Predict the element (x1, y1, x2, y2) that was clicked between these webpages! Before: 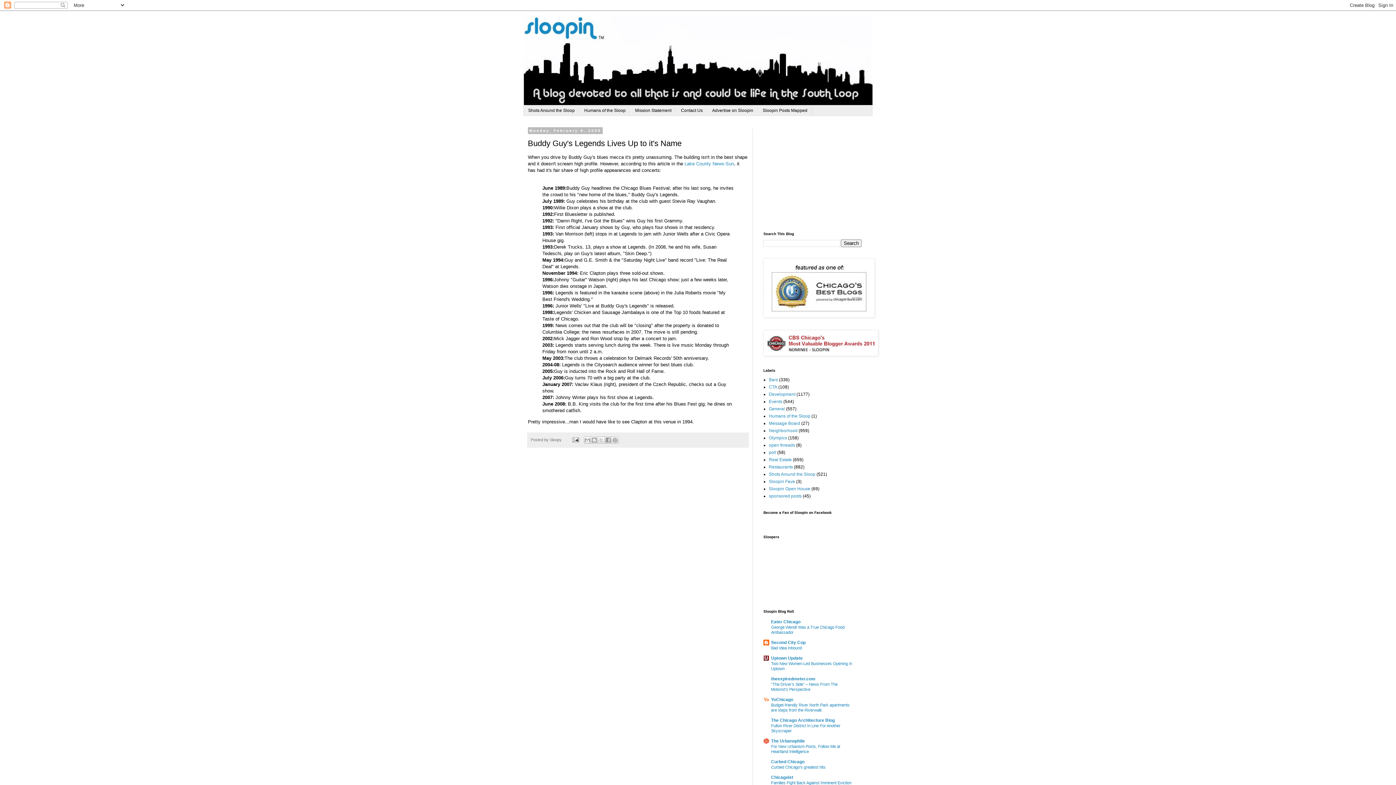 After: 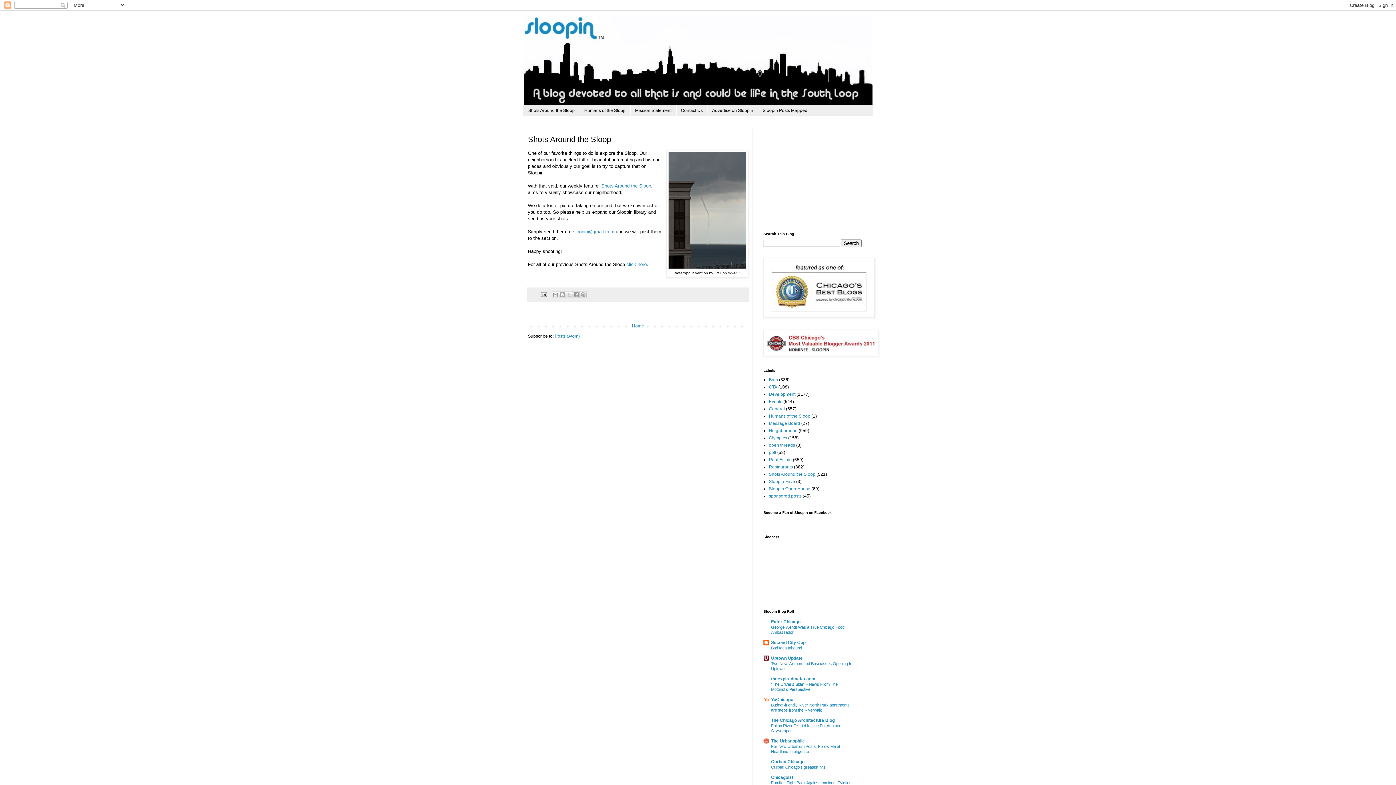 Action: label: Shots Around the Sloop bbox: (524, 105, 579, 115)